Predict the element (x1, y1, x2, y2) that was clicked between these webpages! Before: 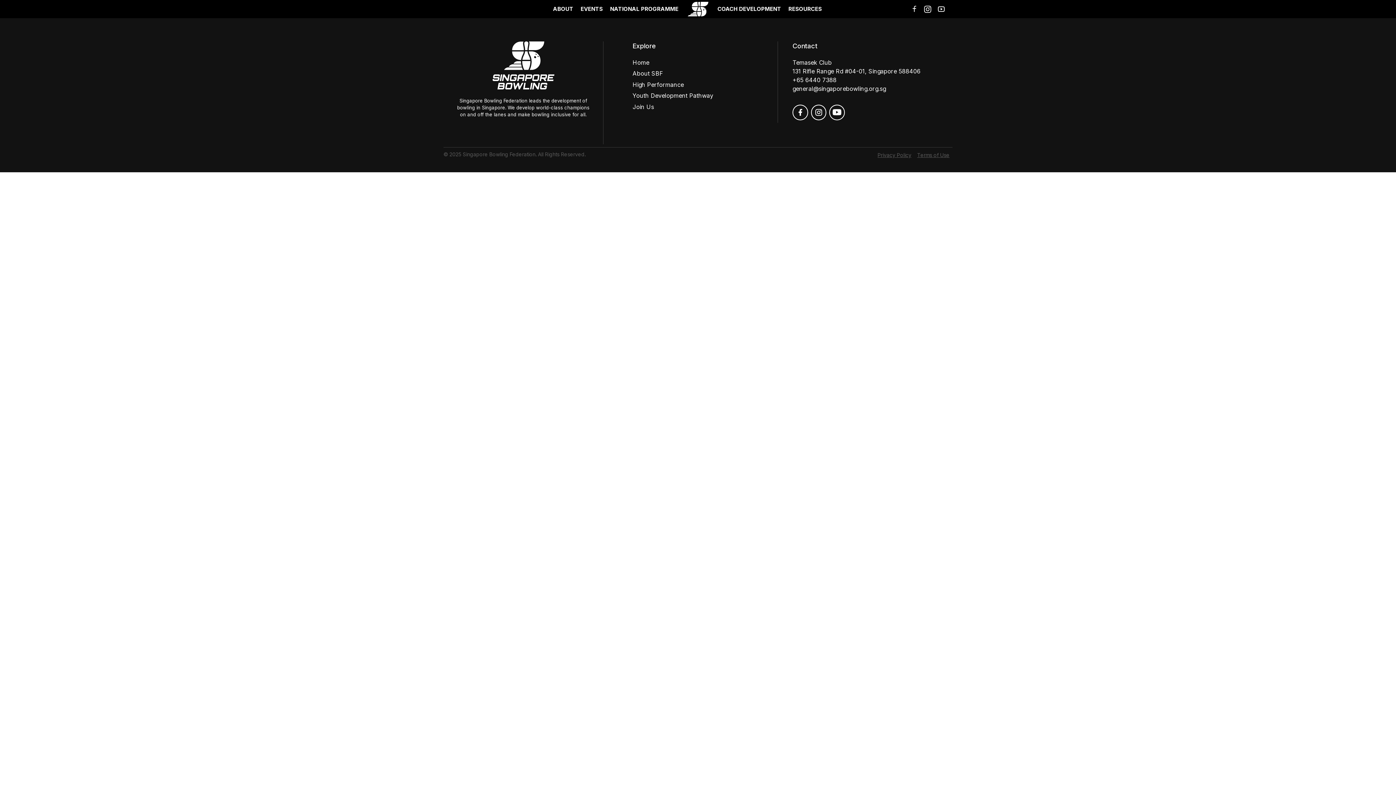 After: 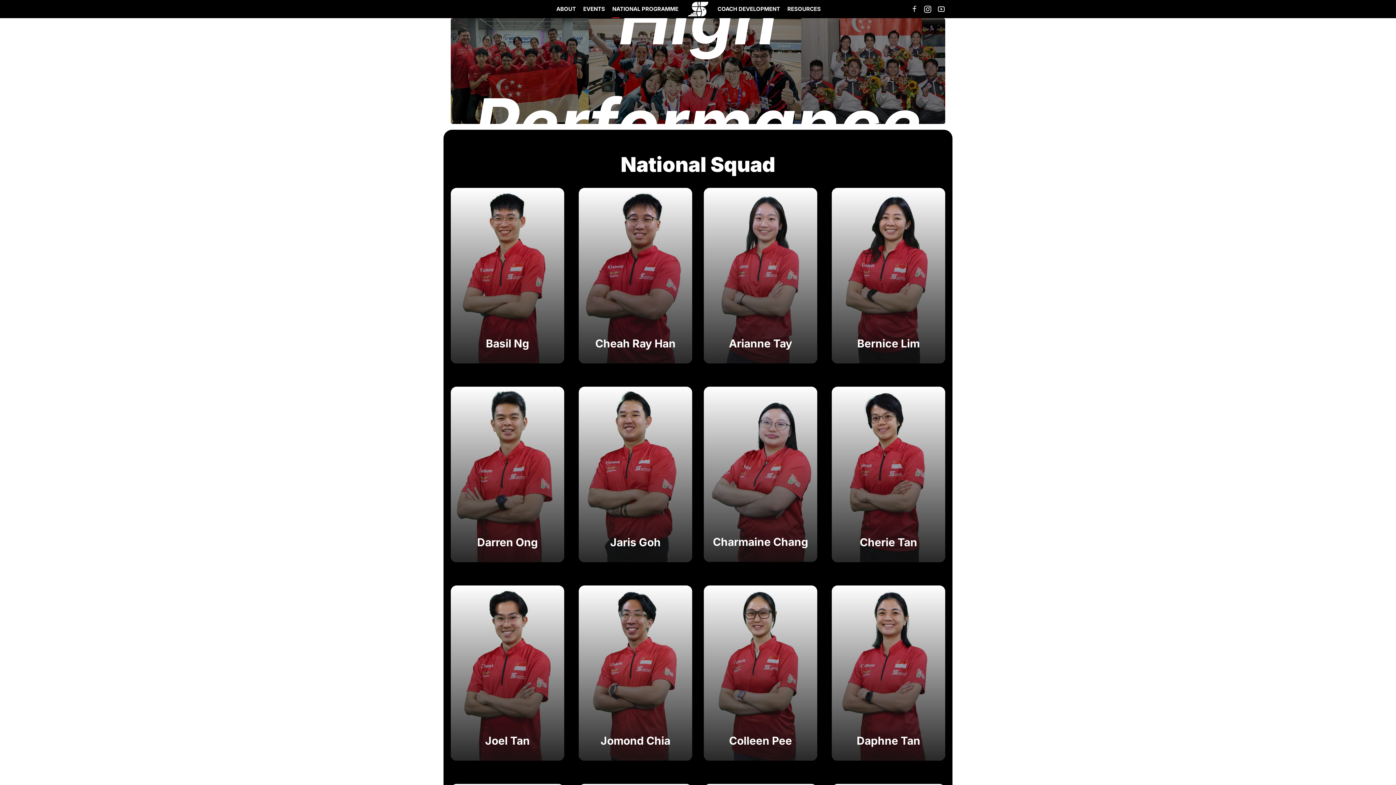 Action: label: NATIONAL PROGRAMME bbox: (610, 0, 678, 18)